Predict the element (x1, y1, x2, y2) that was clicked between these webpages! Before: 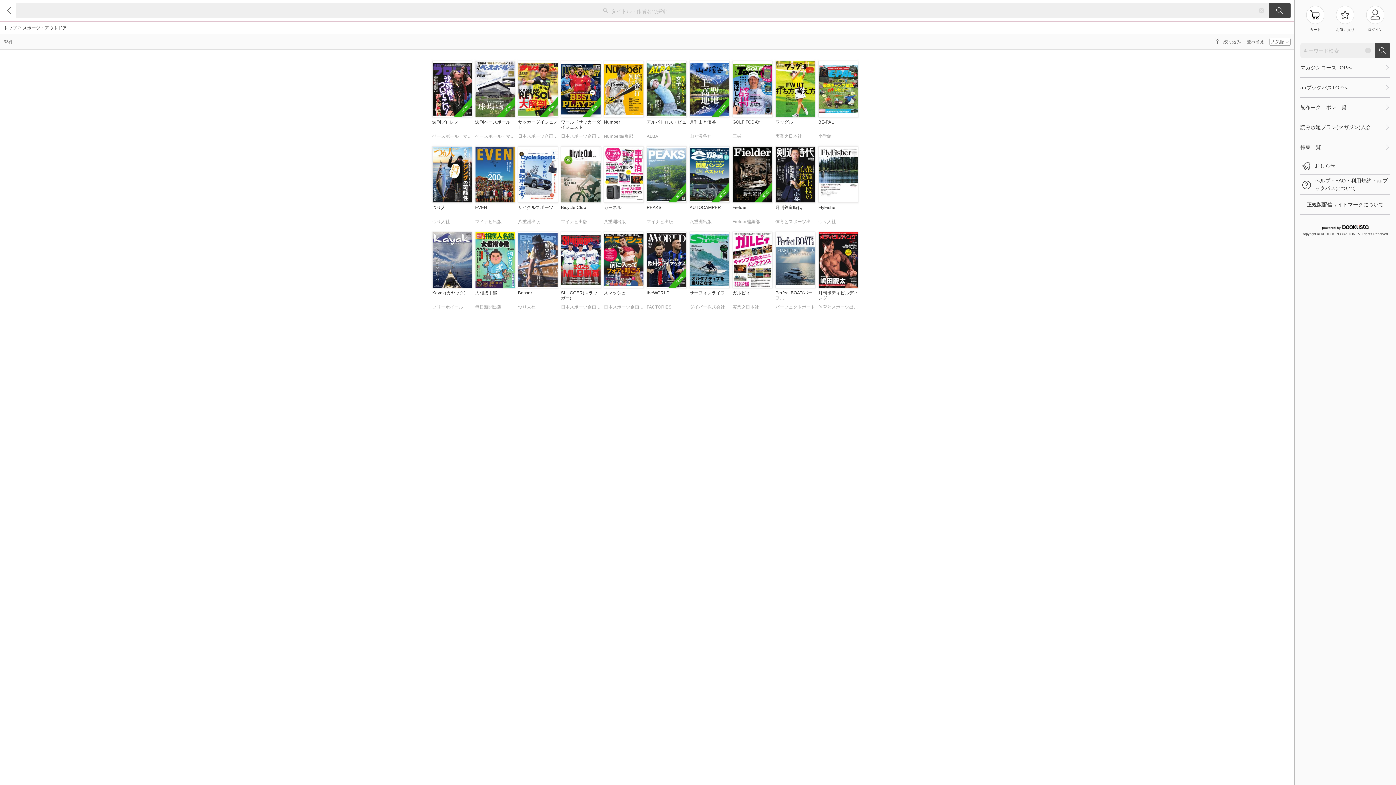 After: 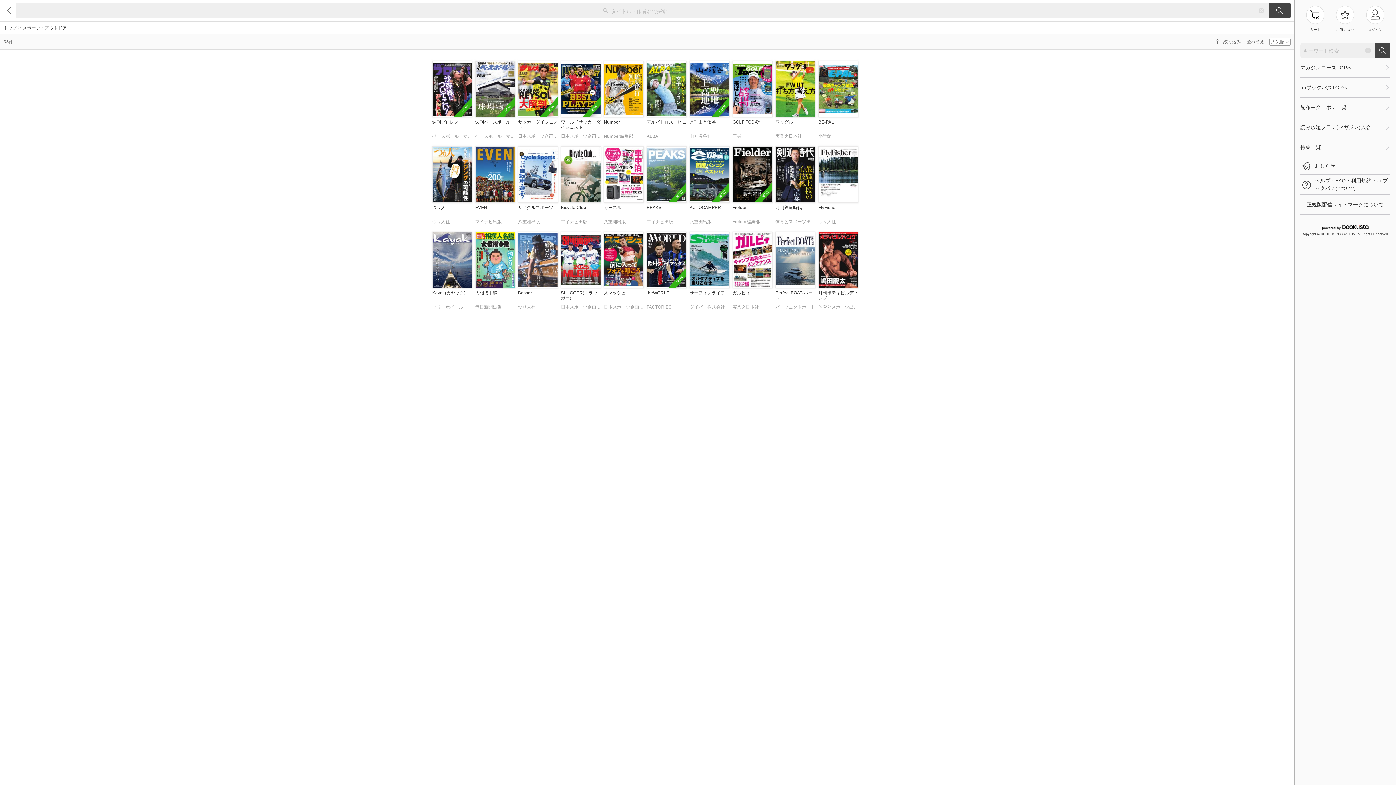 Action: bbox: (561, 146, 601, 228) label: Bicycle Club
マイナビ出版